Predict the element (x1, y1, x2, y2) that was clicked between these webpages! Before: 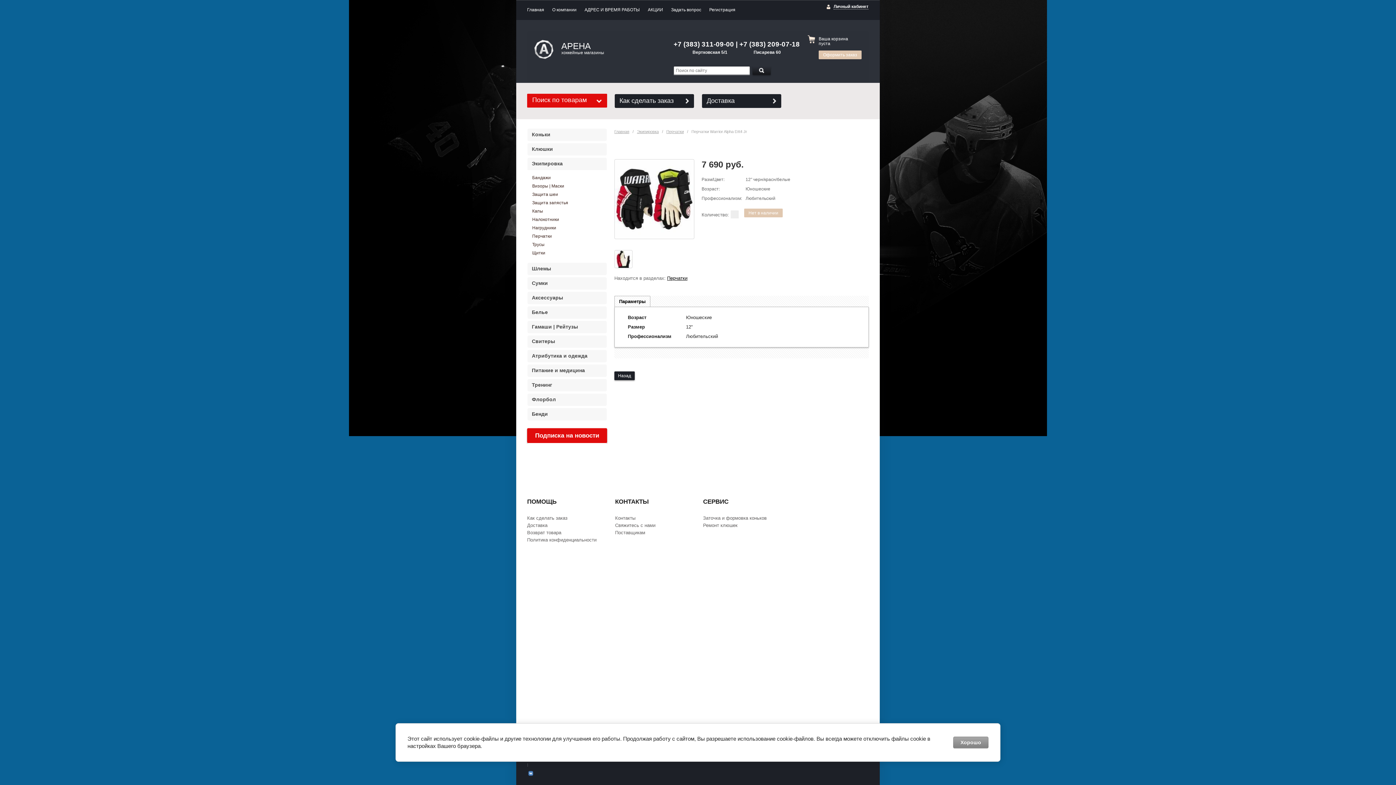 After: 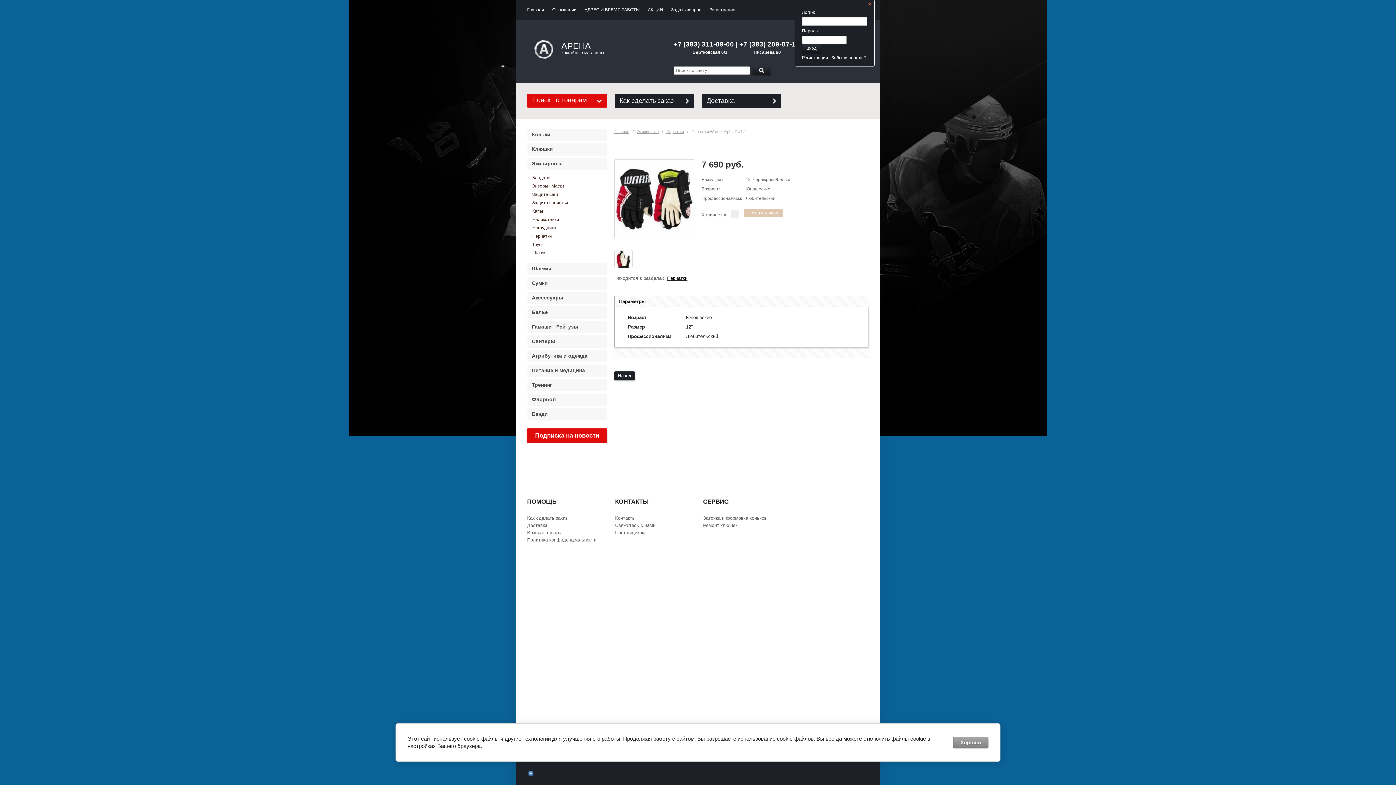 Action: label: Личный кабинет bbox: (826, 4, 868, 9)